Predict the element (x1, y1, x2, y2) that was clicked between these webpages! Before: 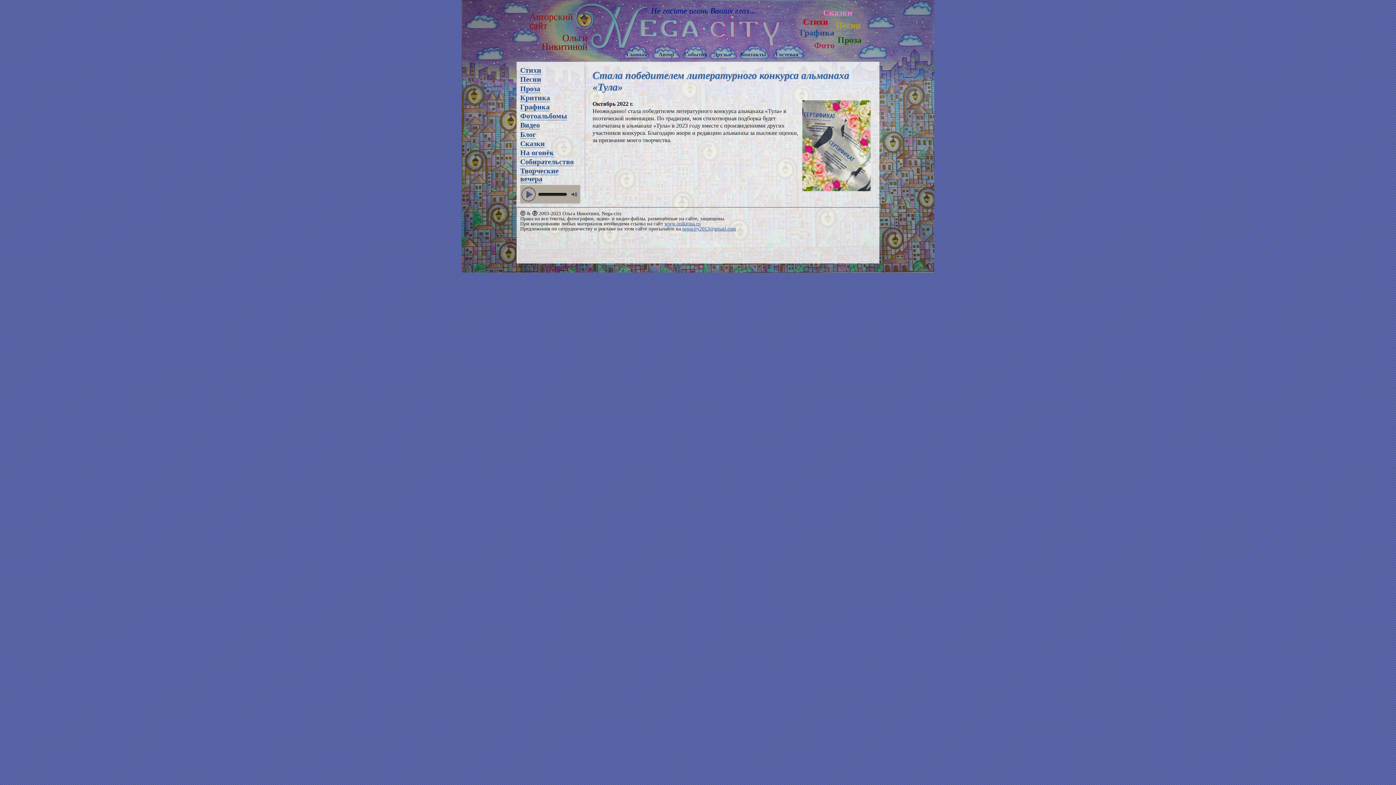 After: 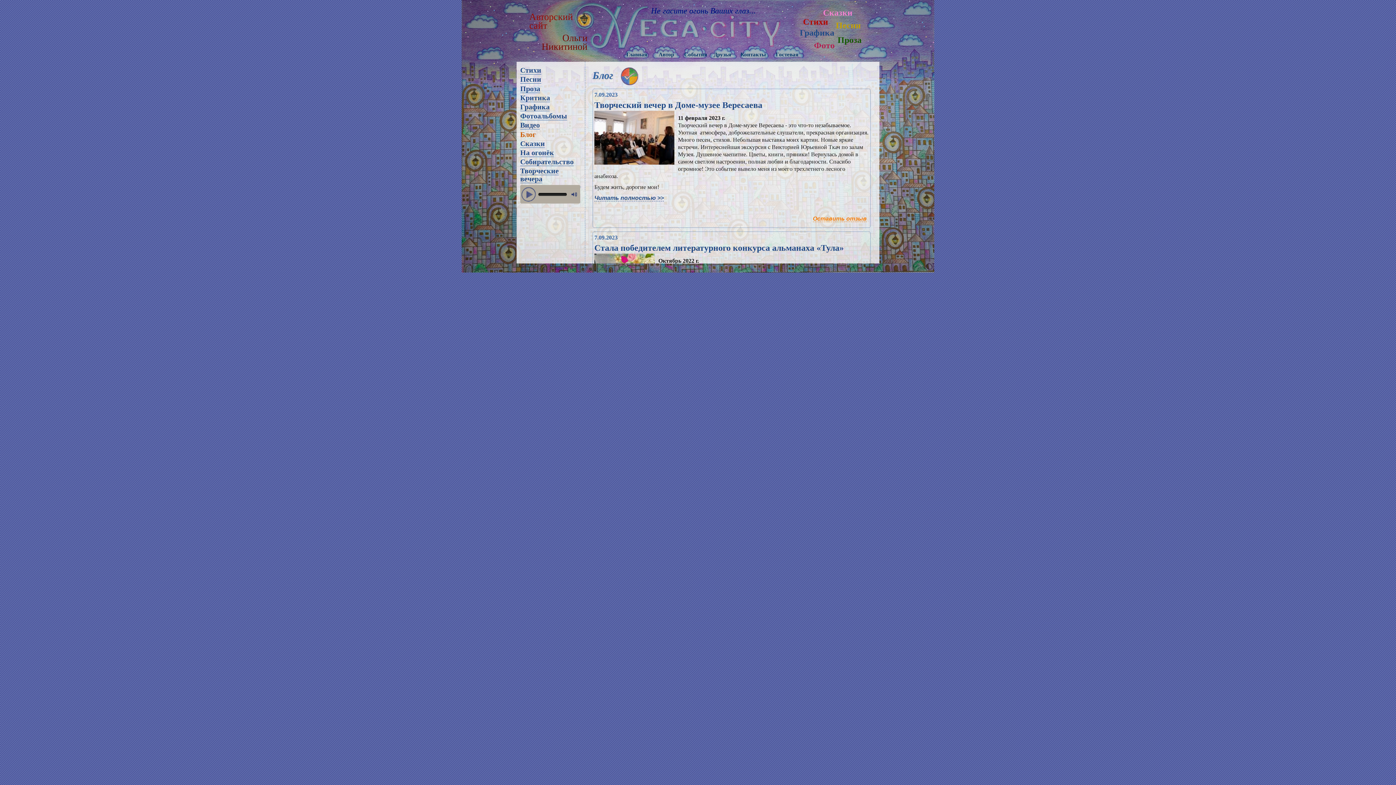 Action: bbox: (520, 130, 536, 138) label: Блог